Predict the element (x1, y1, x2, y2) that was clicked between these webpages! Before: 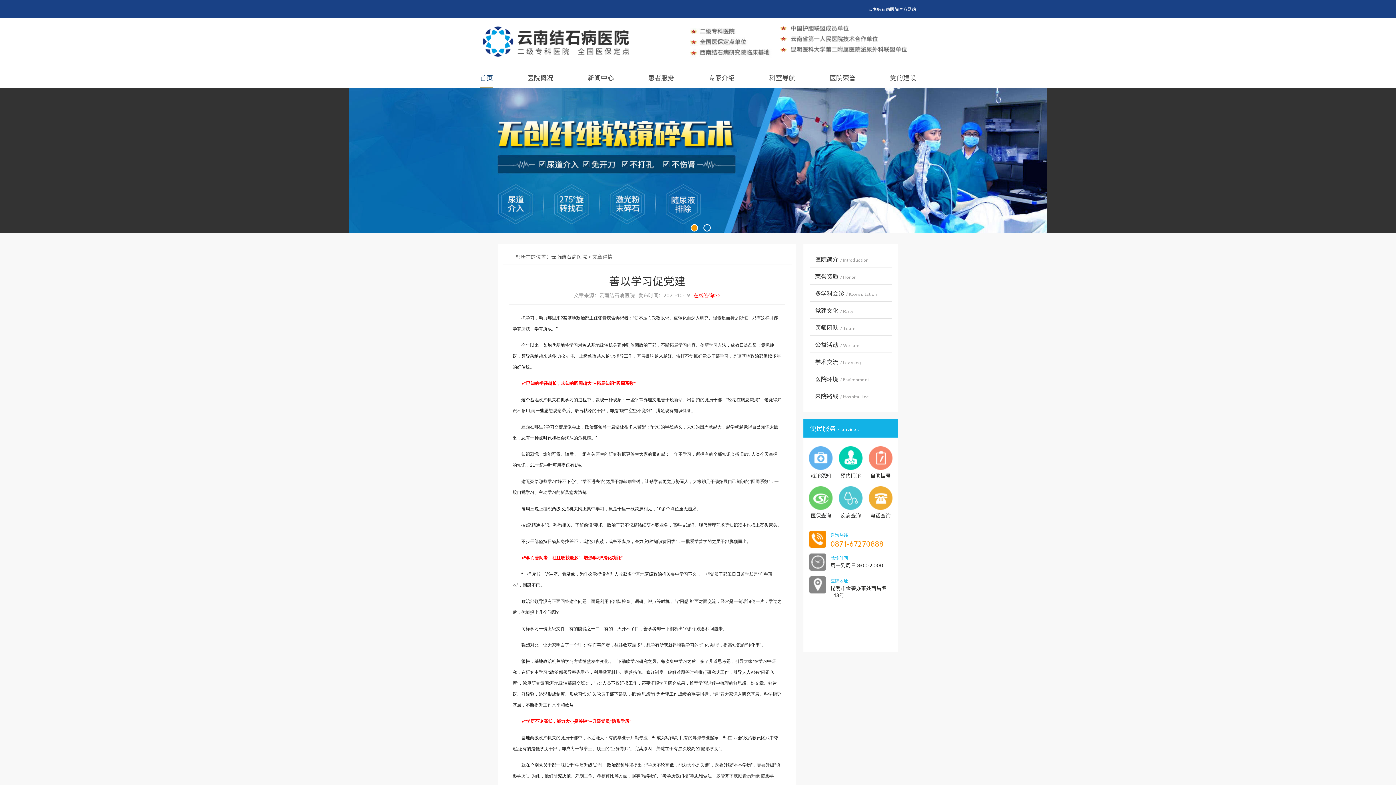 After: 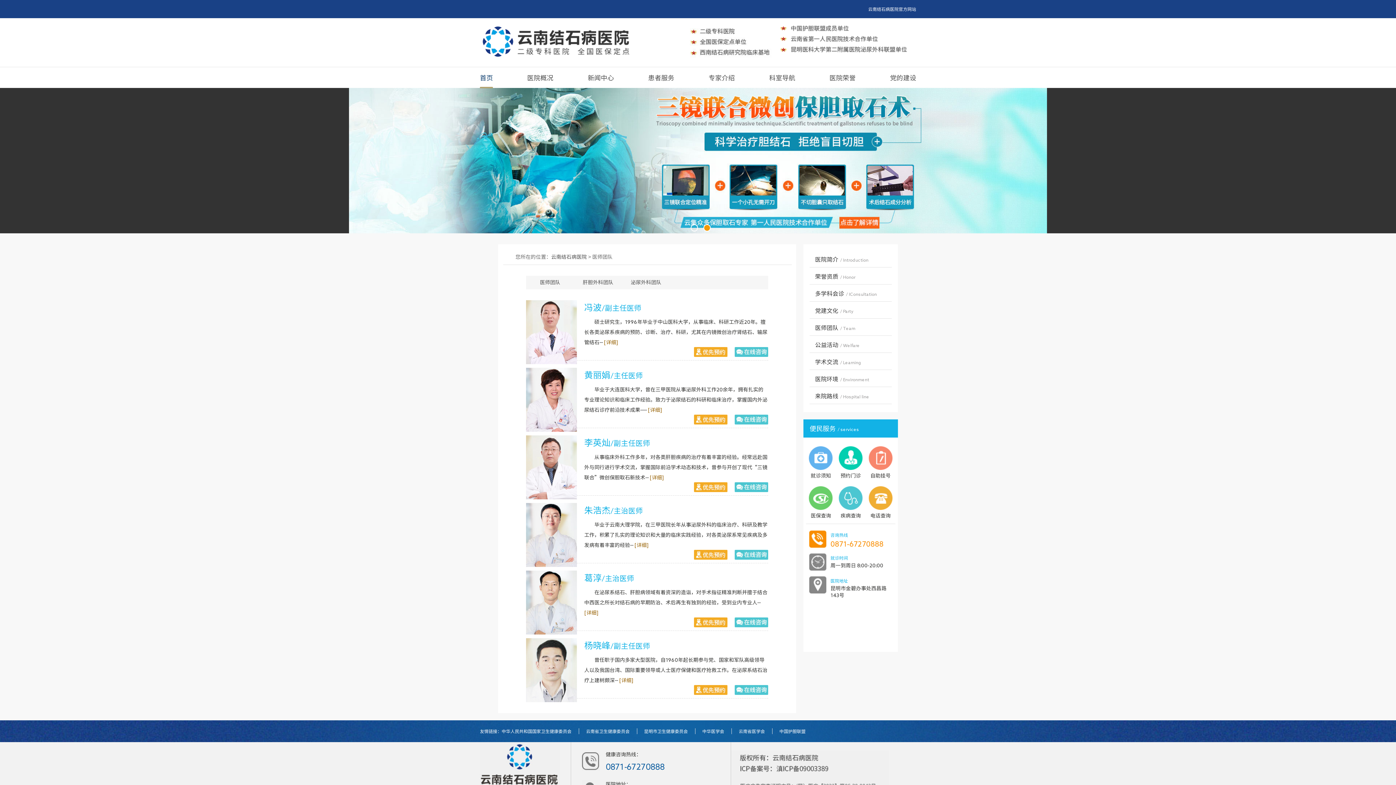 Action: bbox: (708, 67, 734, 88) label: 专家介绍